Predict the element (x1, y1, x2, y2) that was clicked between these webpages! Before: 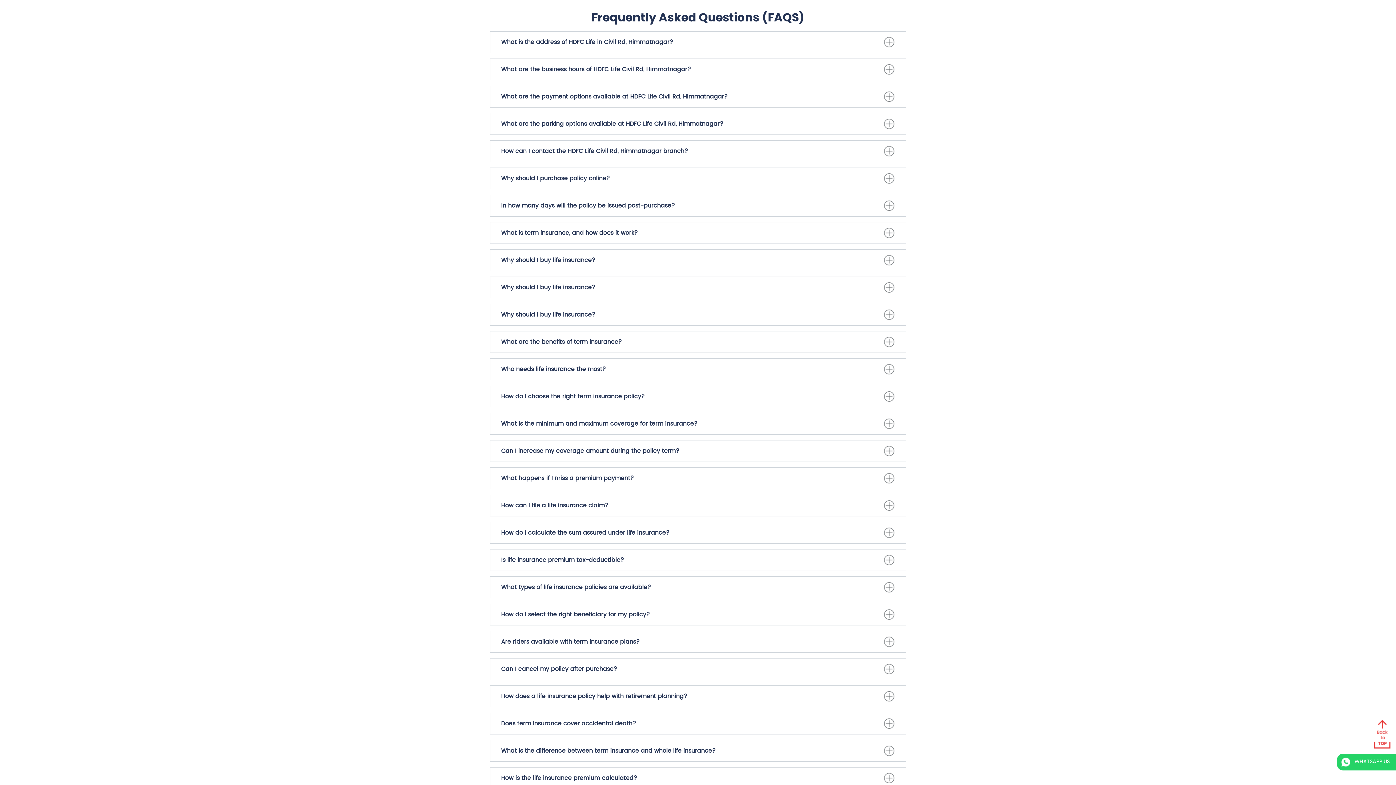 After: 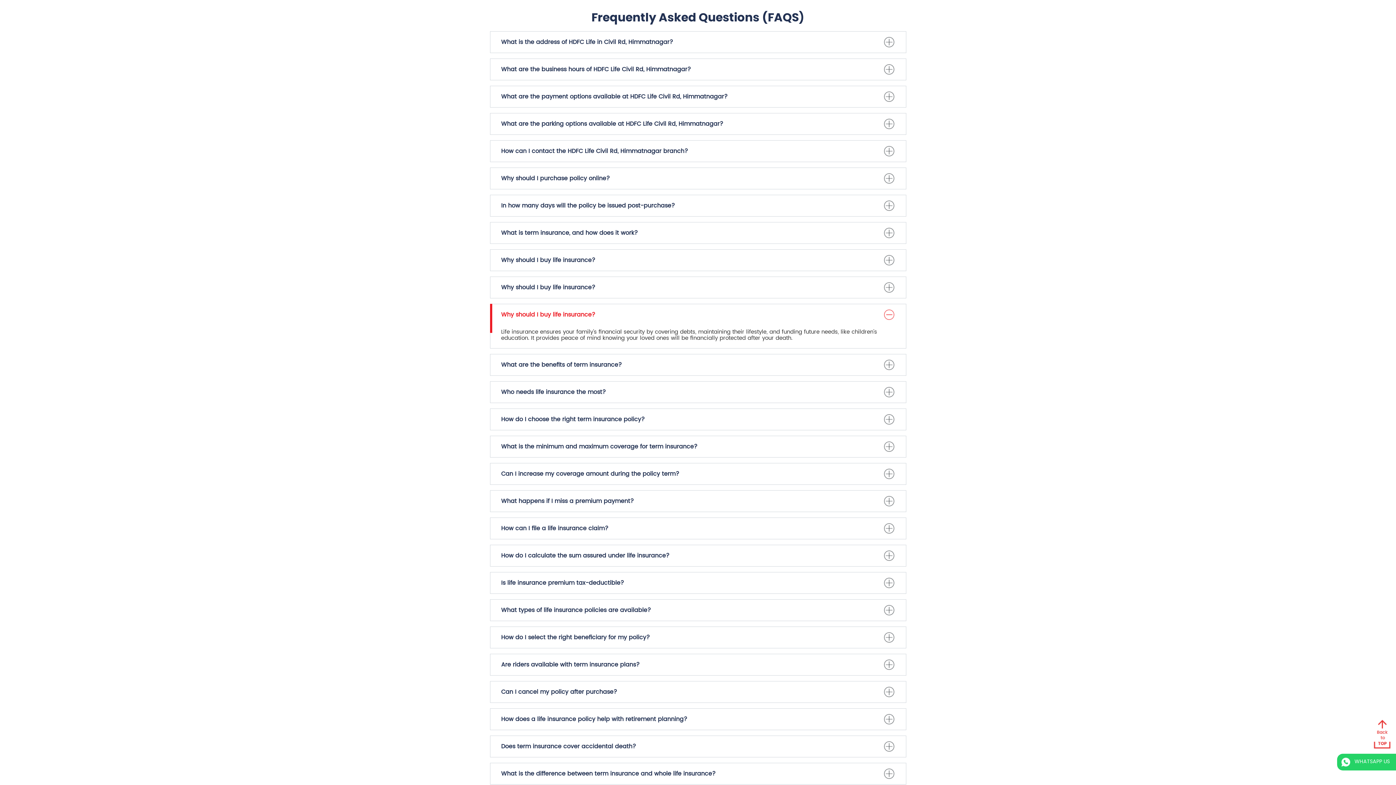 Action: bbox: (501, 310, 836, 319) label: Why should I buy life insurance?